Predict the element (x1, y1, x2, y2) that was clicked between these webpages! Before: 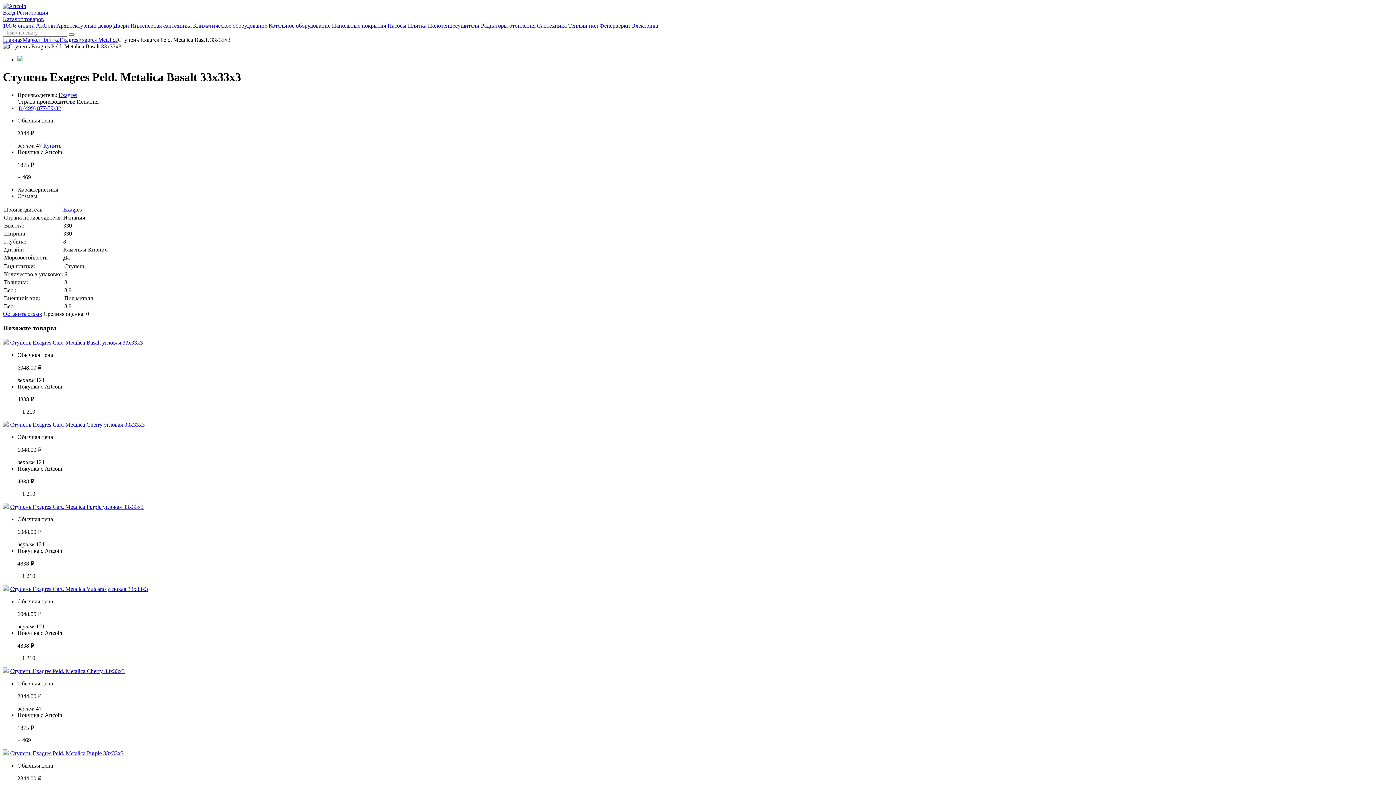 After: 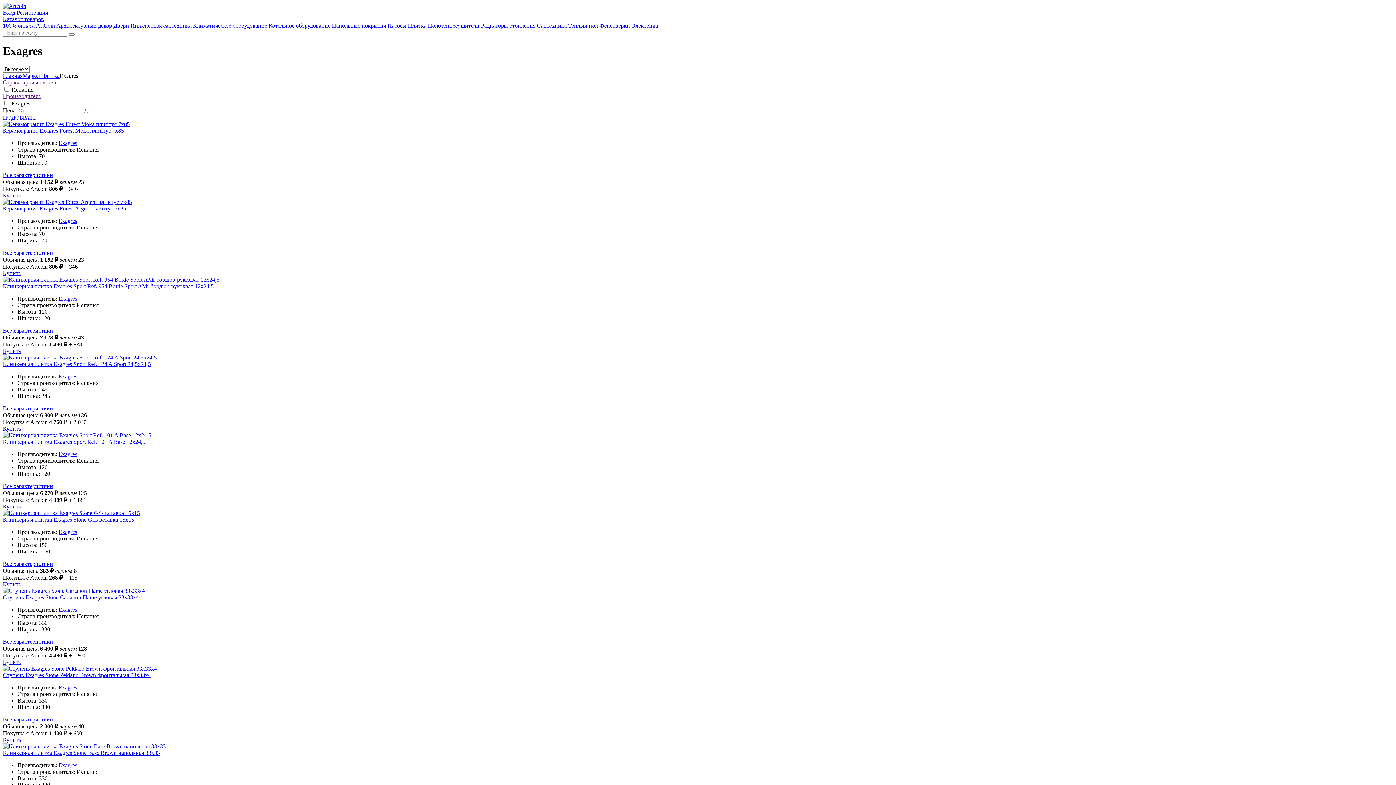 Action: label: Exagres bbox: (59, 36, 78, 42)